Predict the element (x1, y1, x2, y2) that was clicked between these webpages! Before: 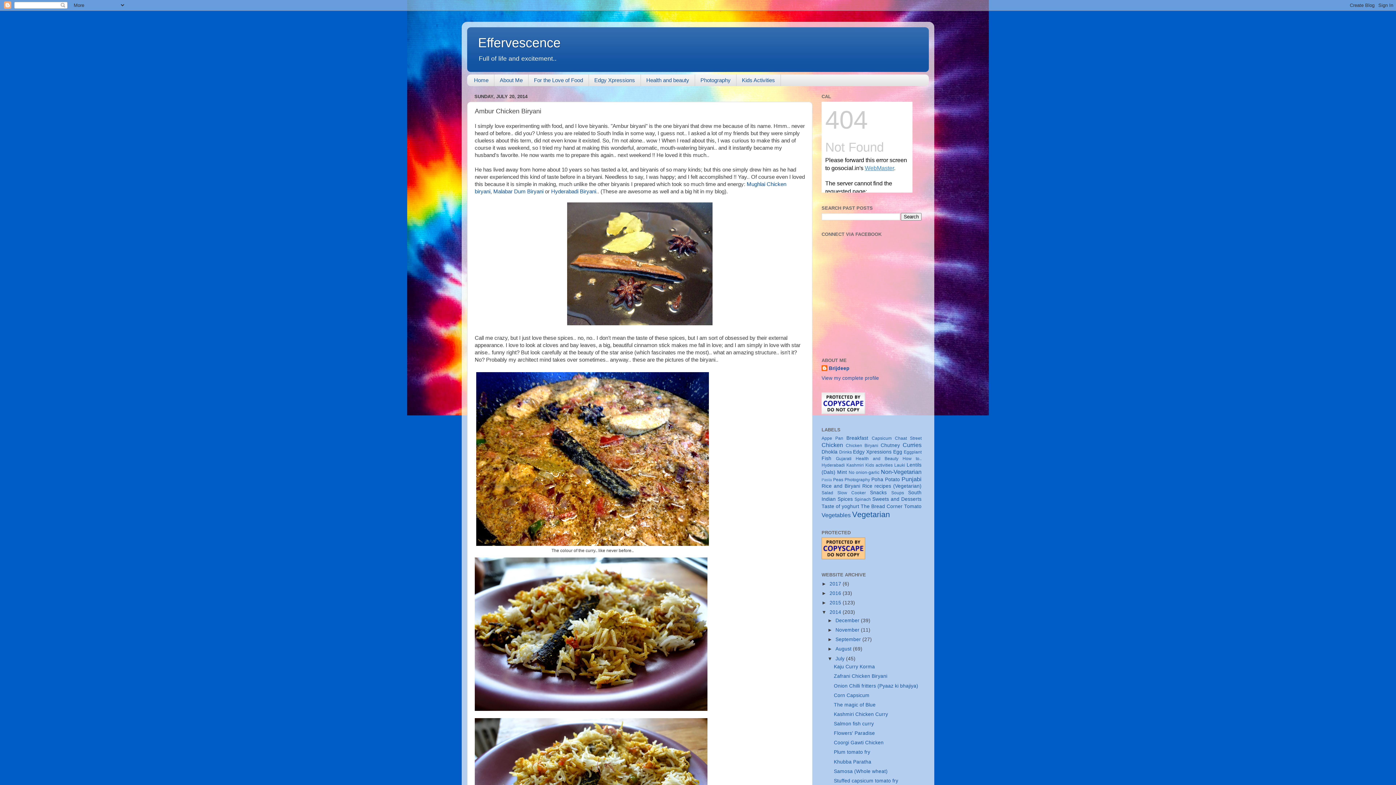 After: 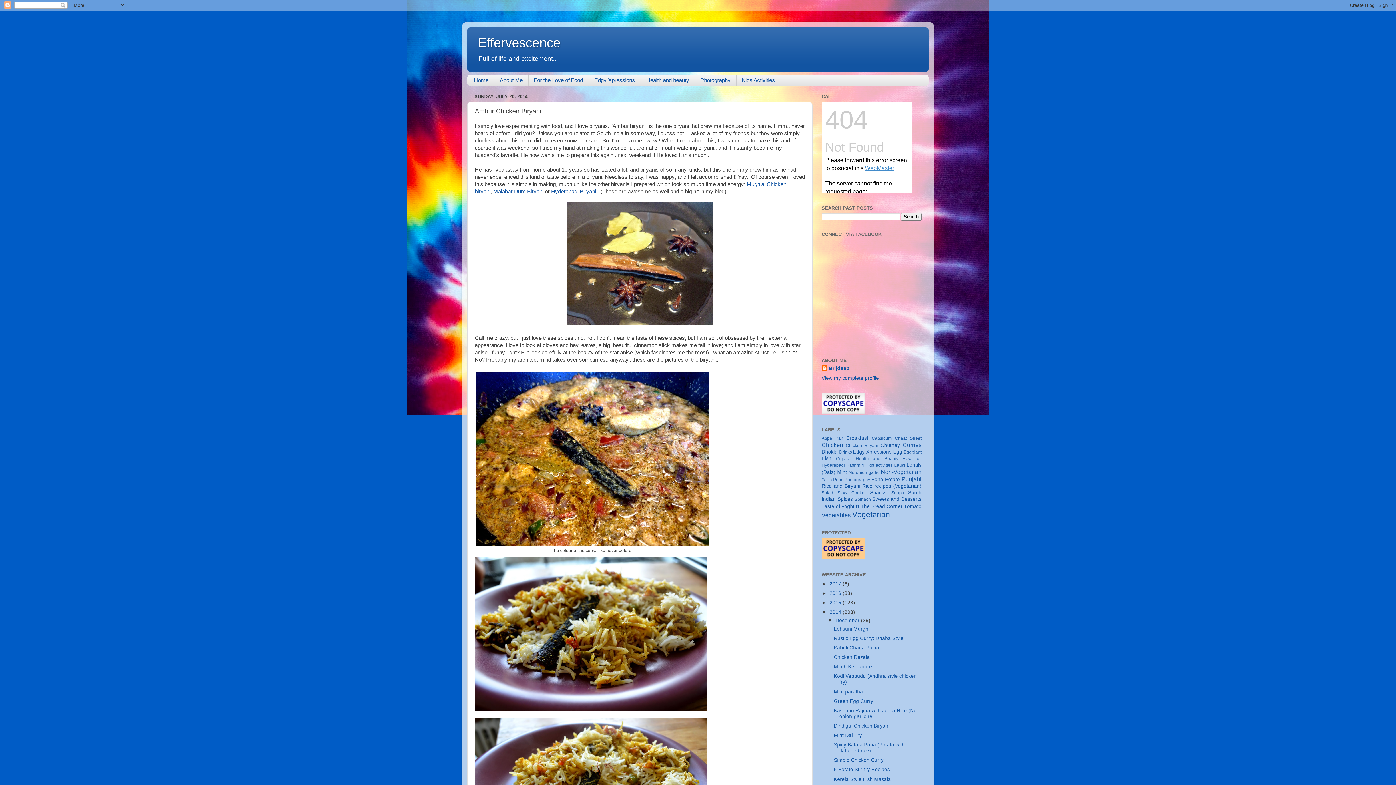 Action: bbox: (827, 618, 835, 623) label: ►  